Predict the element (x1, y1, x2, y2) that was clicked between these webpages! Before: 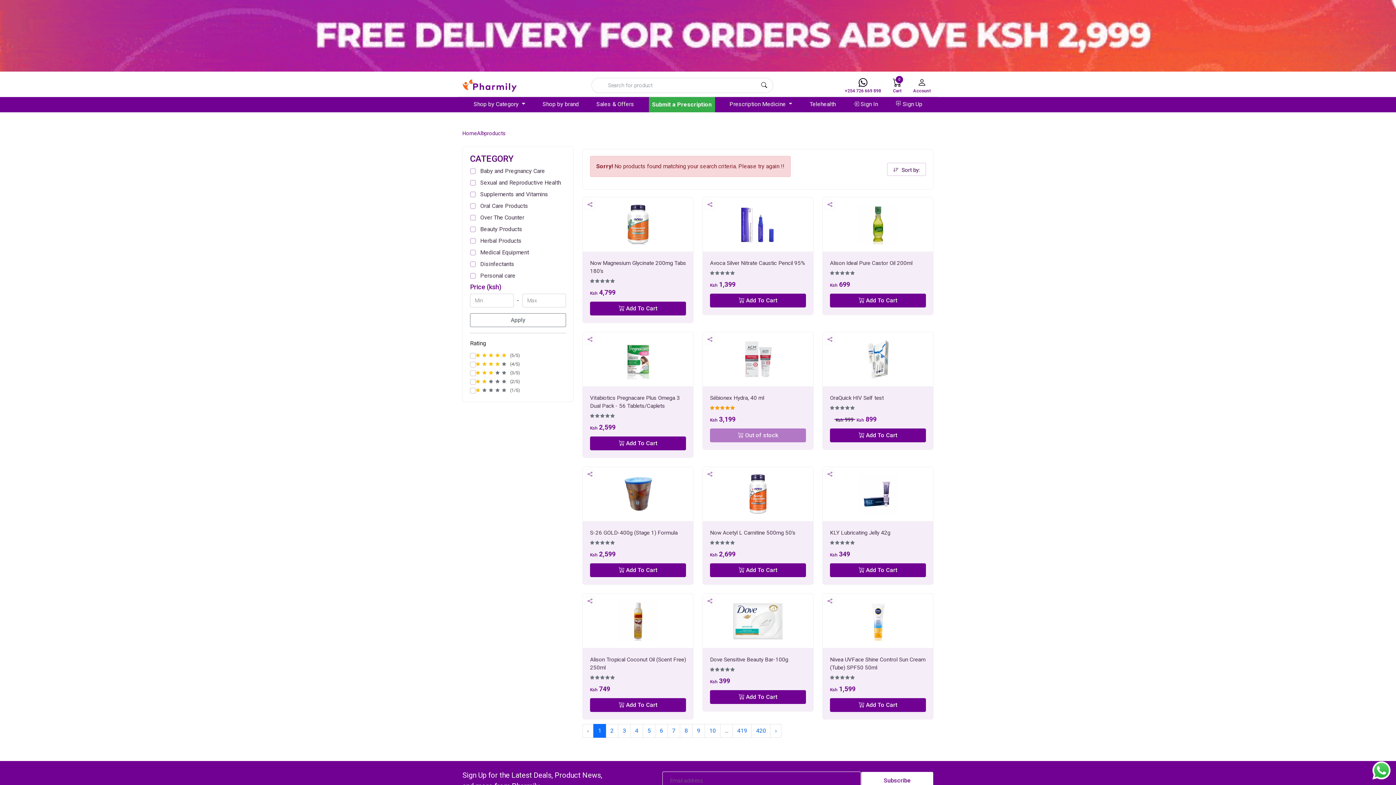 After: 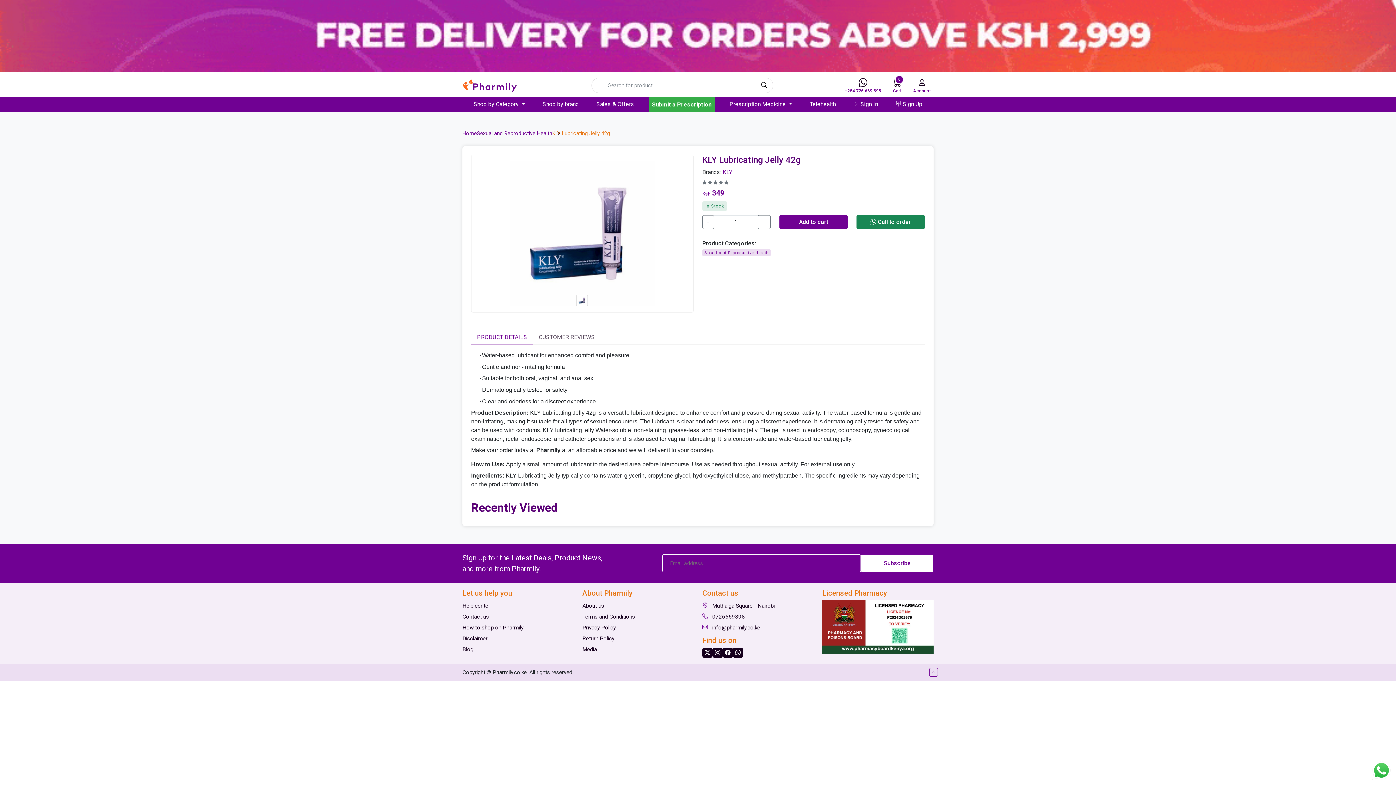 Action: label: KLY Lubricating Jelly 42g bbox: (830, 529, 890, 536)